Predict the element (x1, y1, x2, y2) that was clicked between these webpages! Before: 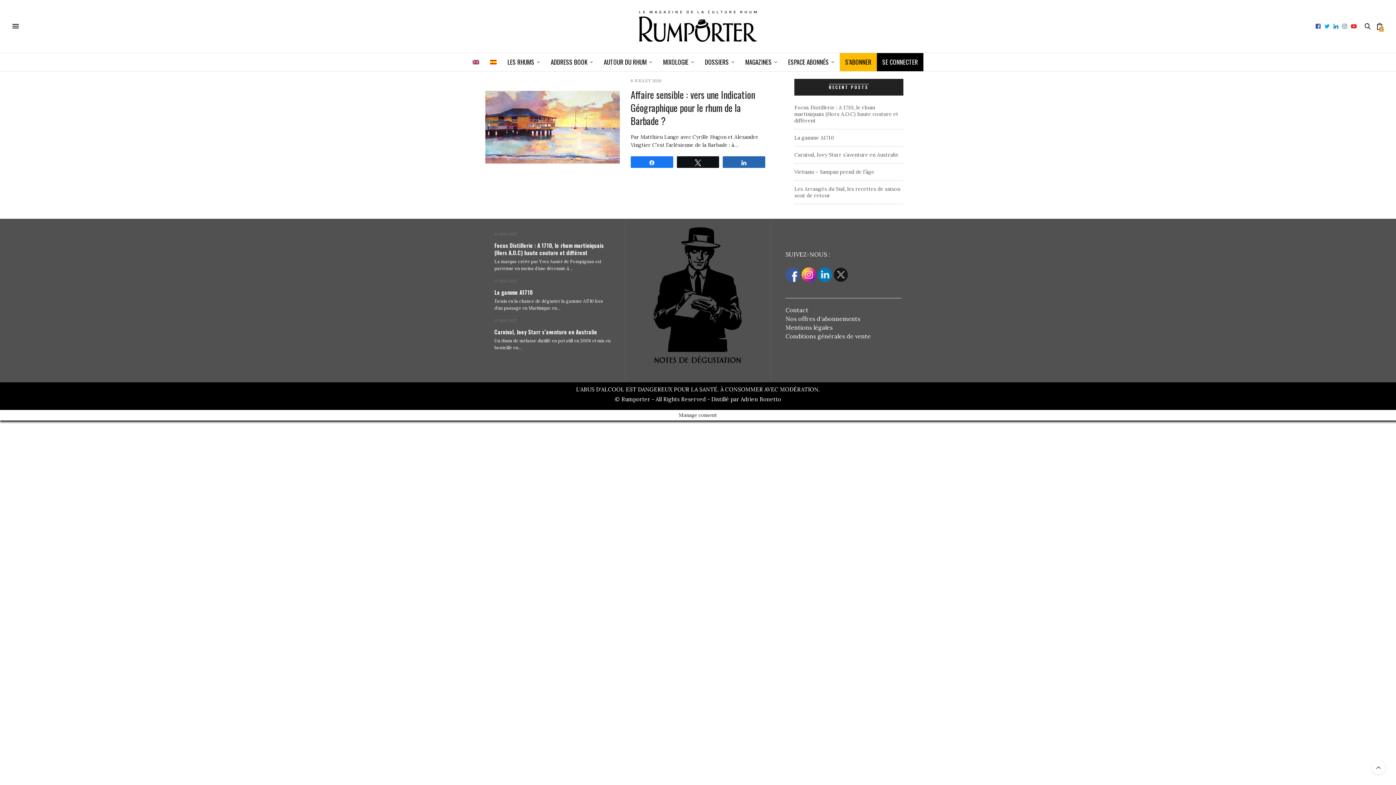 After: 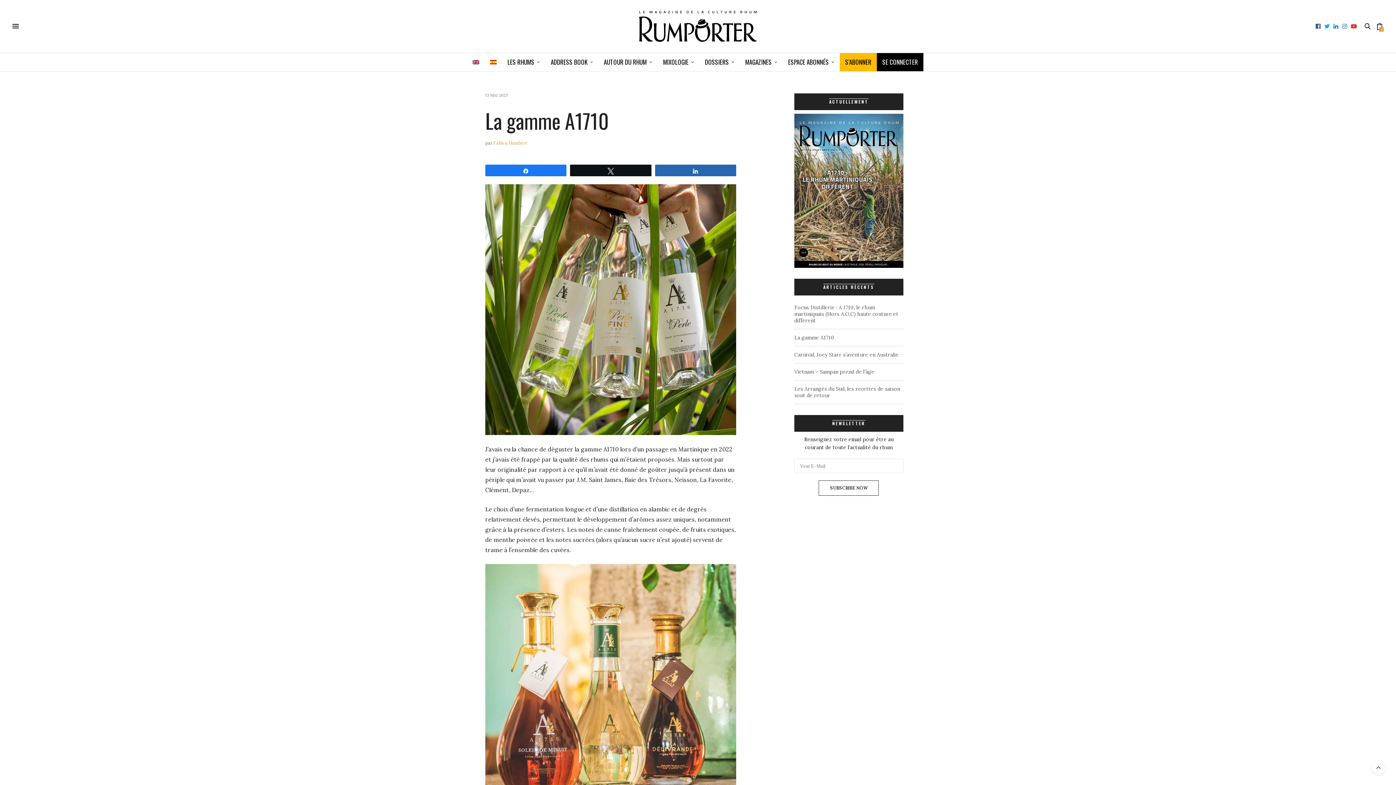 Action: label: La gamme A1710 bbox: (494, 288, 532, 296)